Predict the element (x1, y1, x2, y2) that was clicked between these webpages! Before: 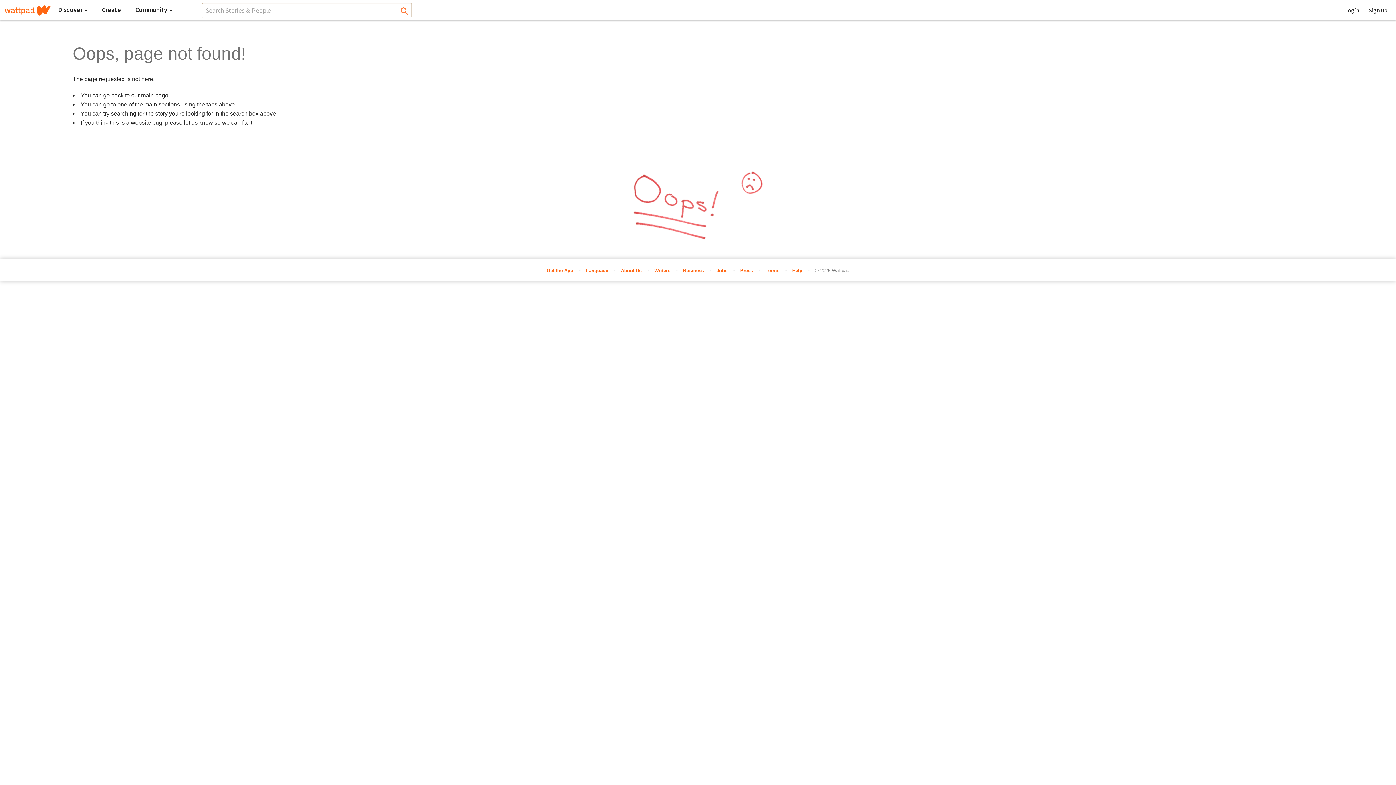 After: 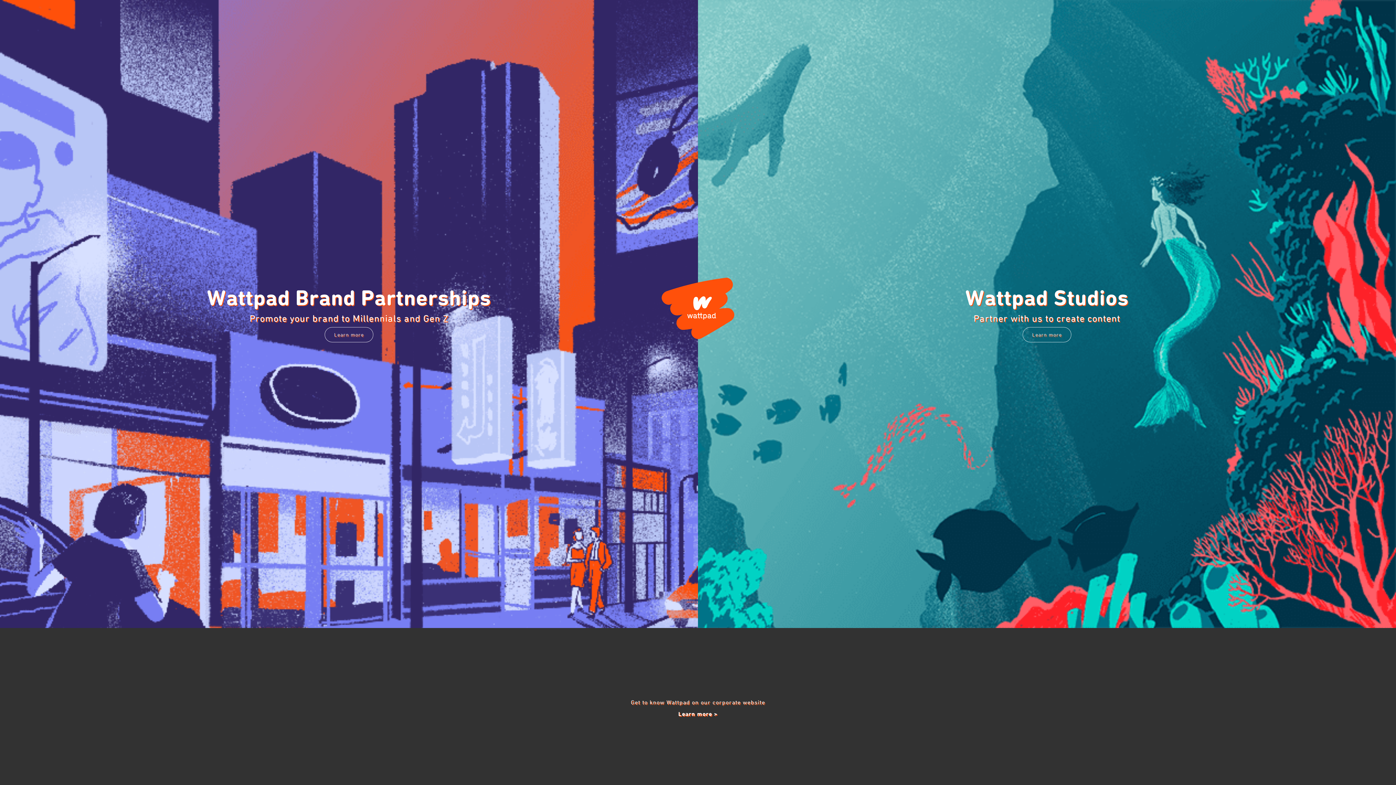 Action: label: Business bbox: (683, 267, 704, 273)